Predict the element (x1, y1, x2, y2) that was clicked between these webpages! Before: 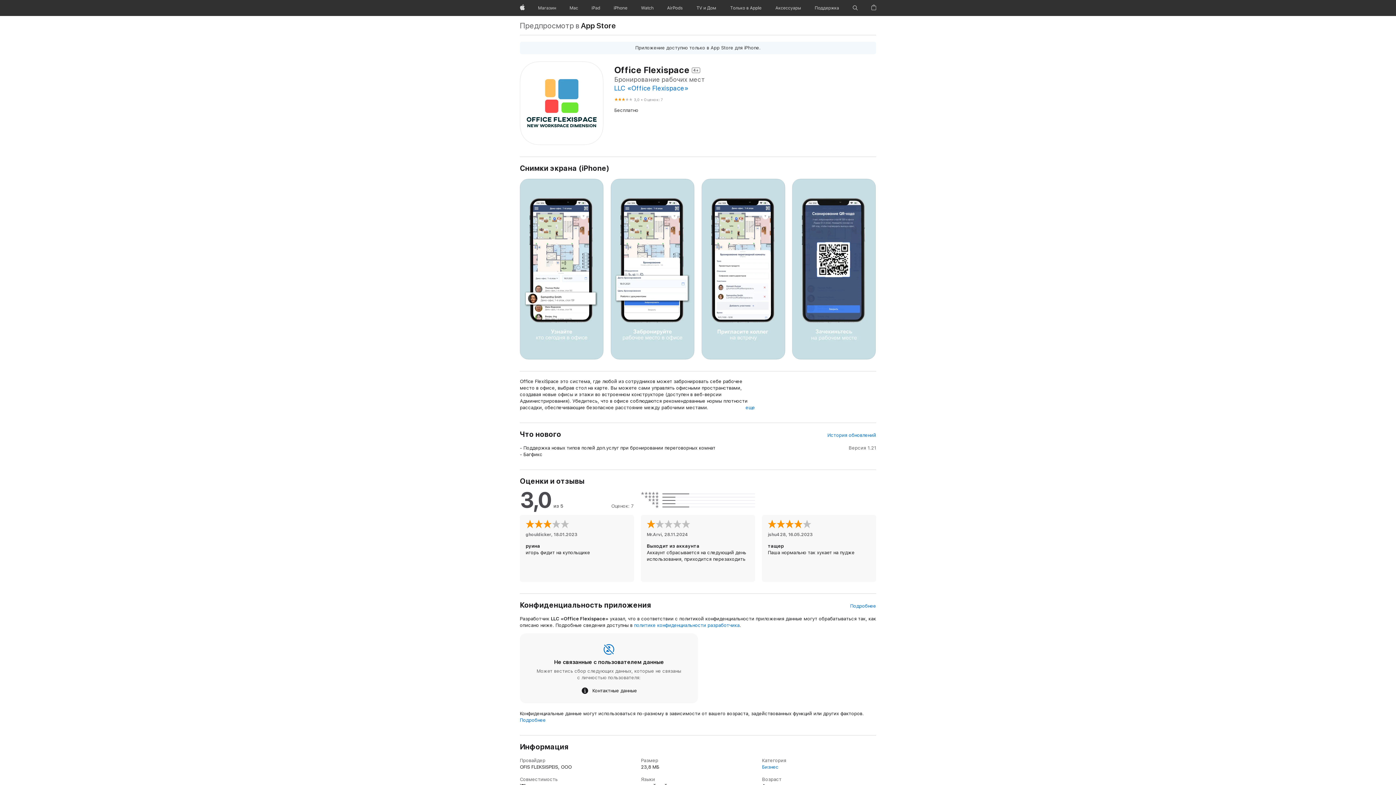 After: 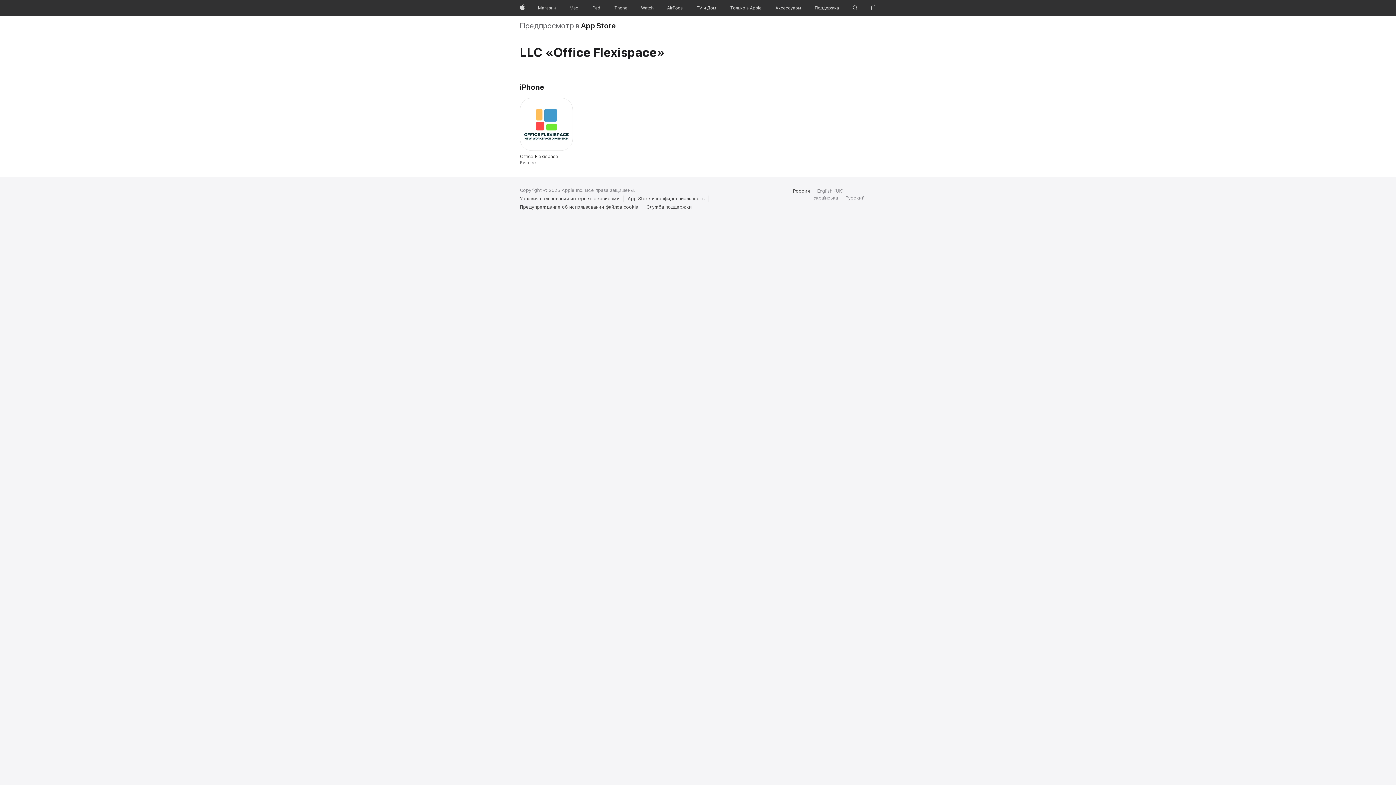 Action: label: LLC «Office Flexispace» bbox: (614, 84, 688, 92)